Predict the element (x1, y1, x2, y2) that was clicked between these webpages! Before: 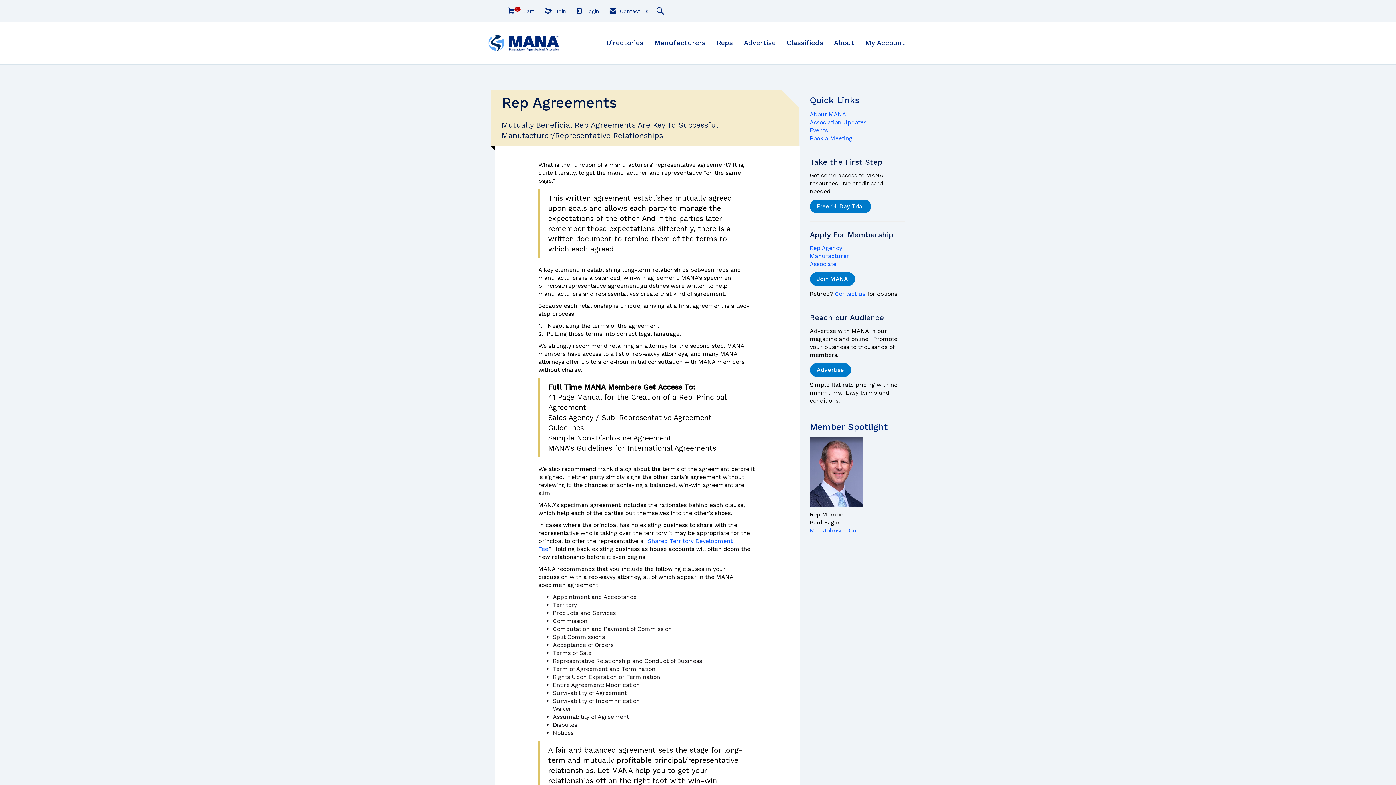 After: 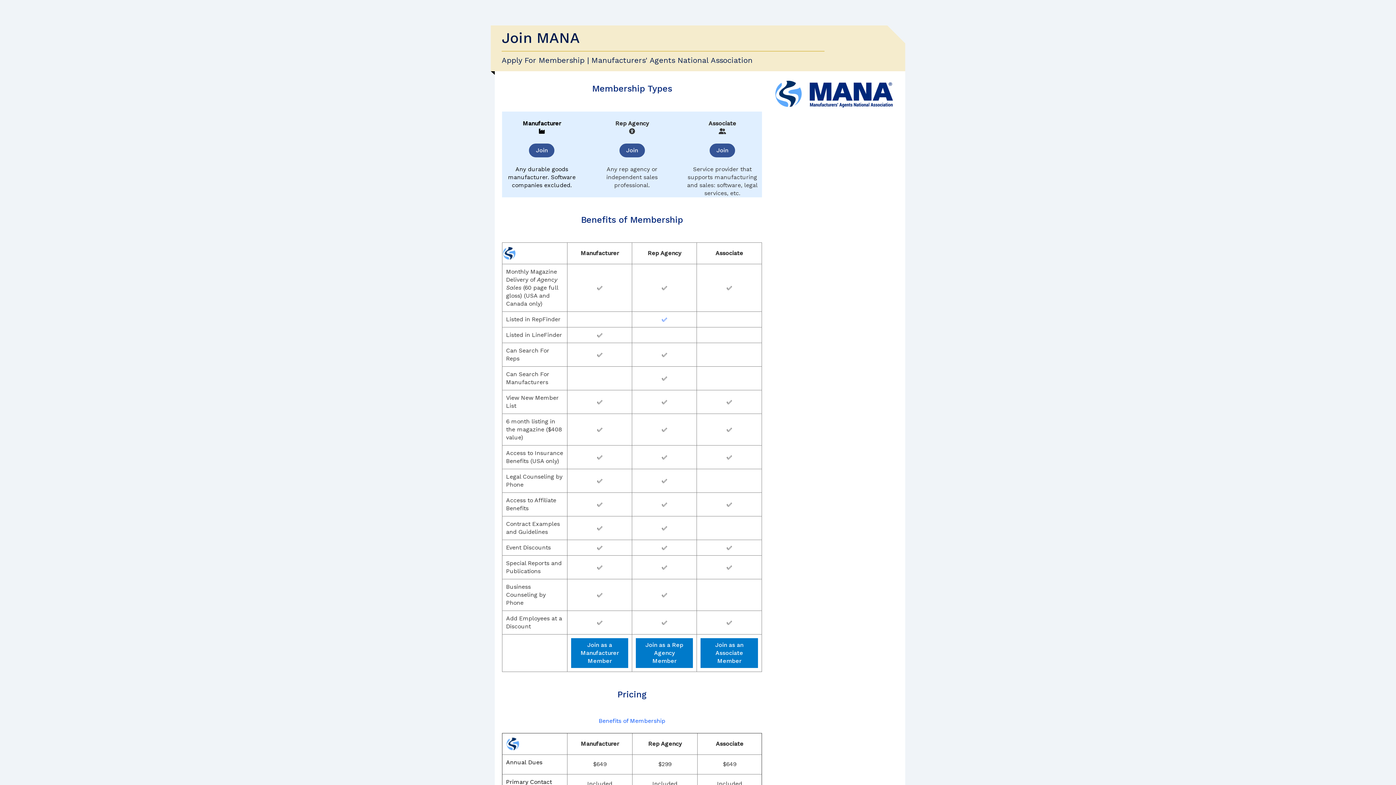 Action: label: Join MANA bbox: (810, 272, 855, 286)